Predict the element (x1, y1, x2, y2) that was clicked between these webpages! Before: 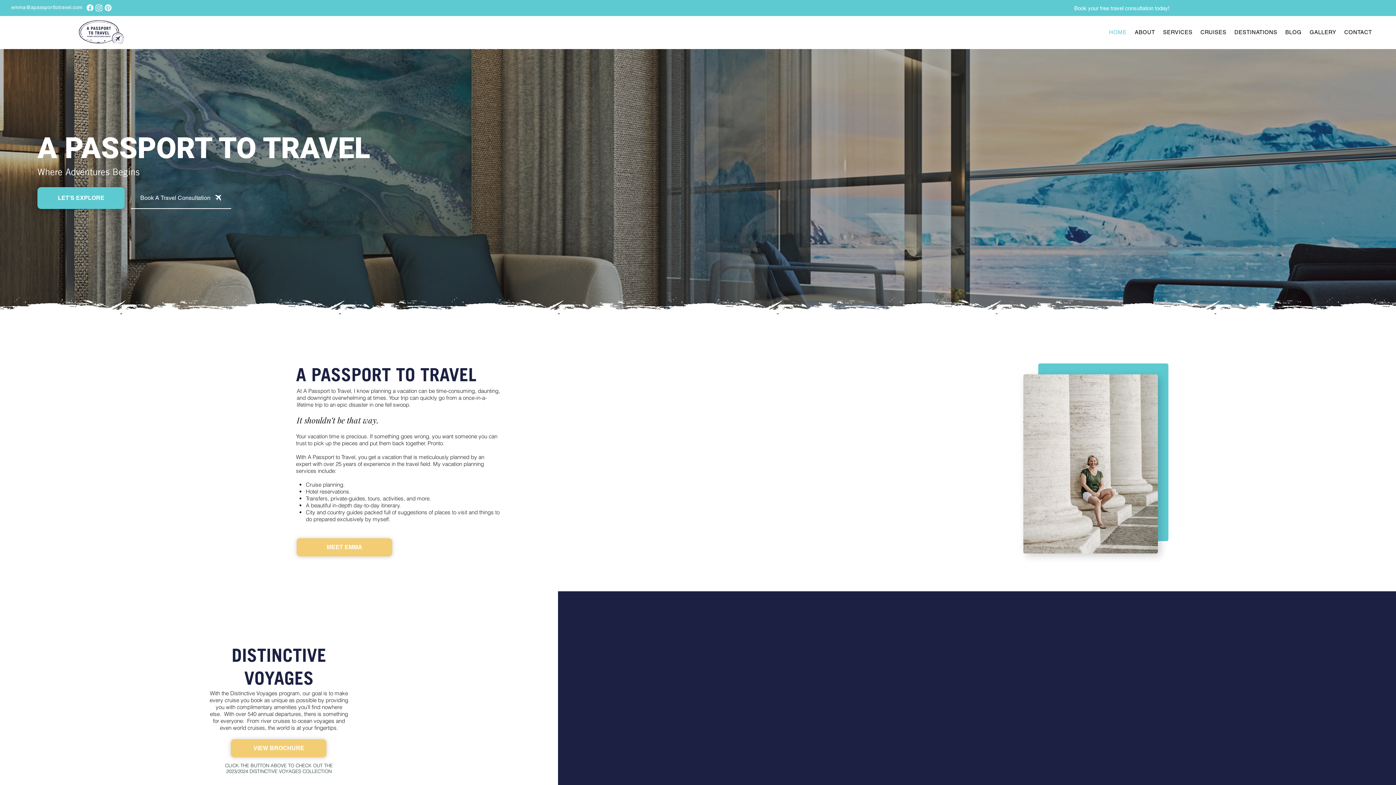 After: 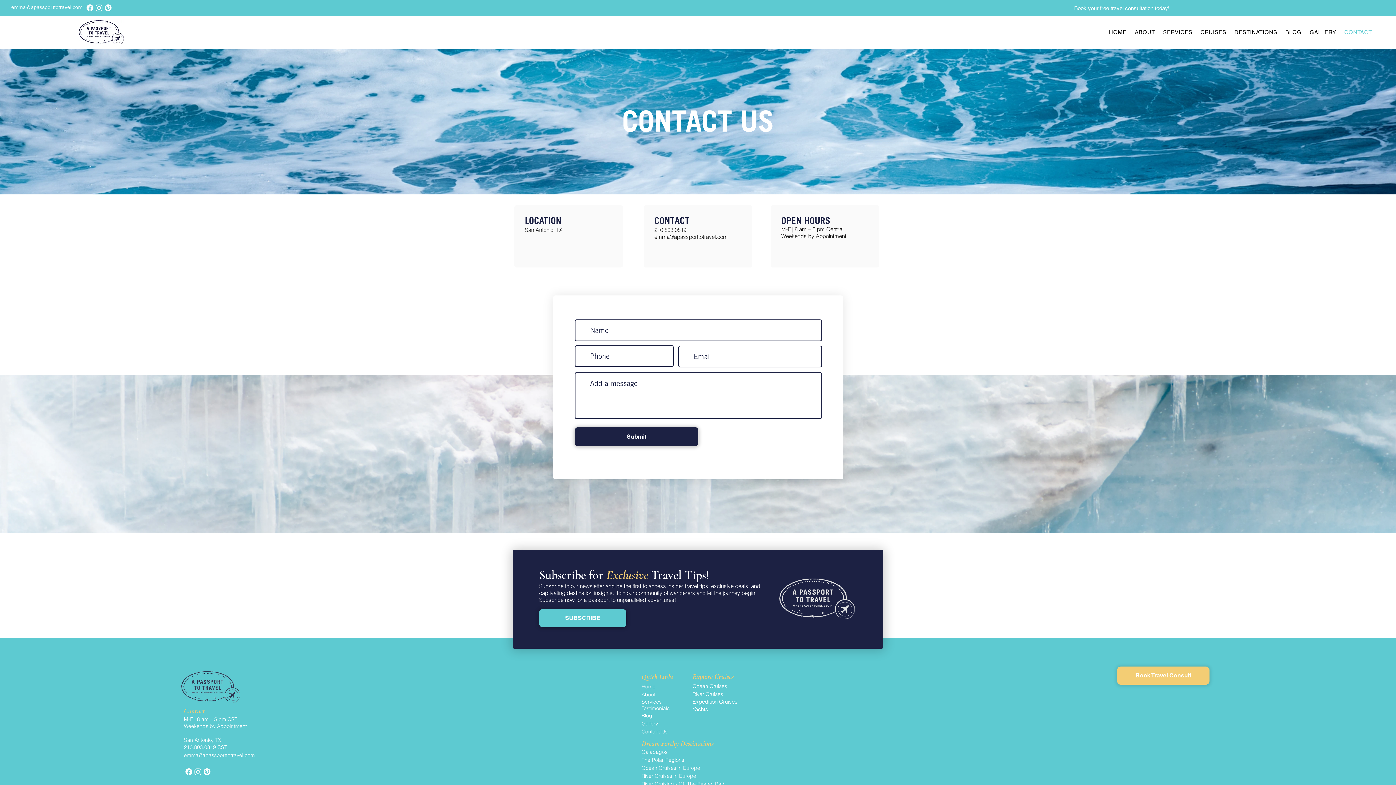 Action: bbox: (1074, 1, 1192, 14) label: Book your free travel consultation today!